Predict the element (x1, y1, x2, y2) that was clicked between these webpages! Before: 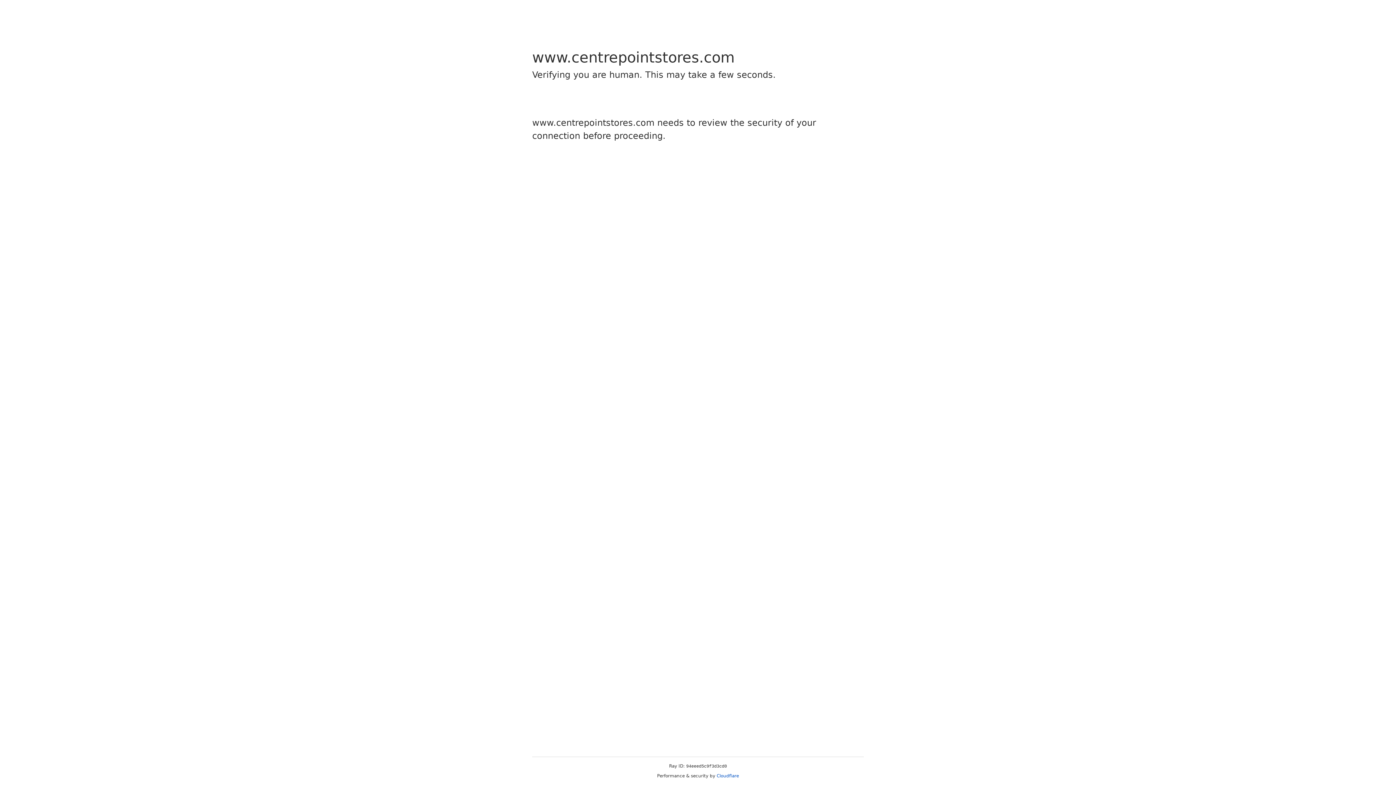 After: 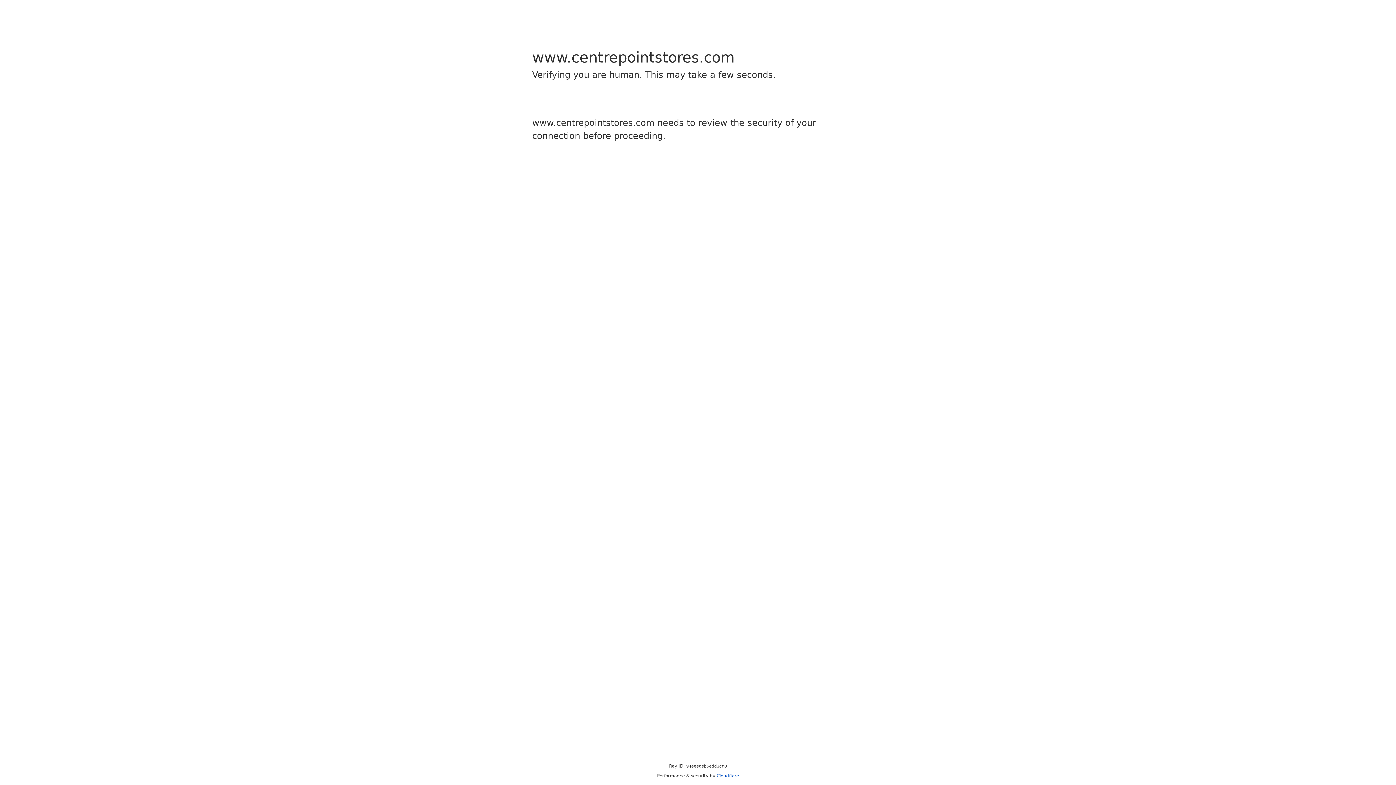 Action: bbox: (716, 773, 739, 778) label: Cloudflare